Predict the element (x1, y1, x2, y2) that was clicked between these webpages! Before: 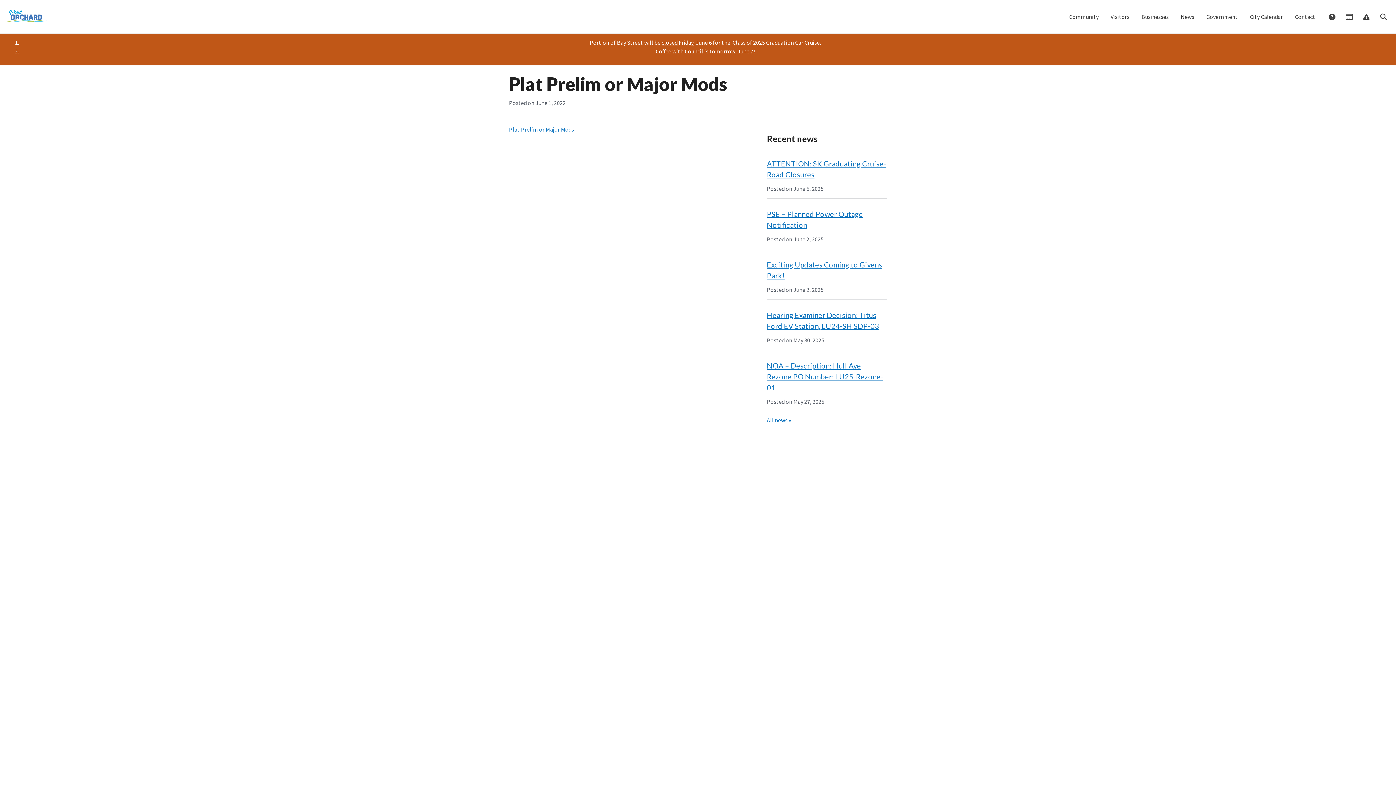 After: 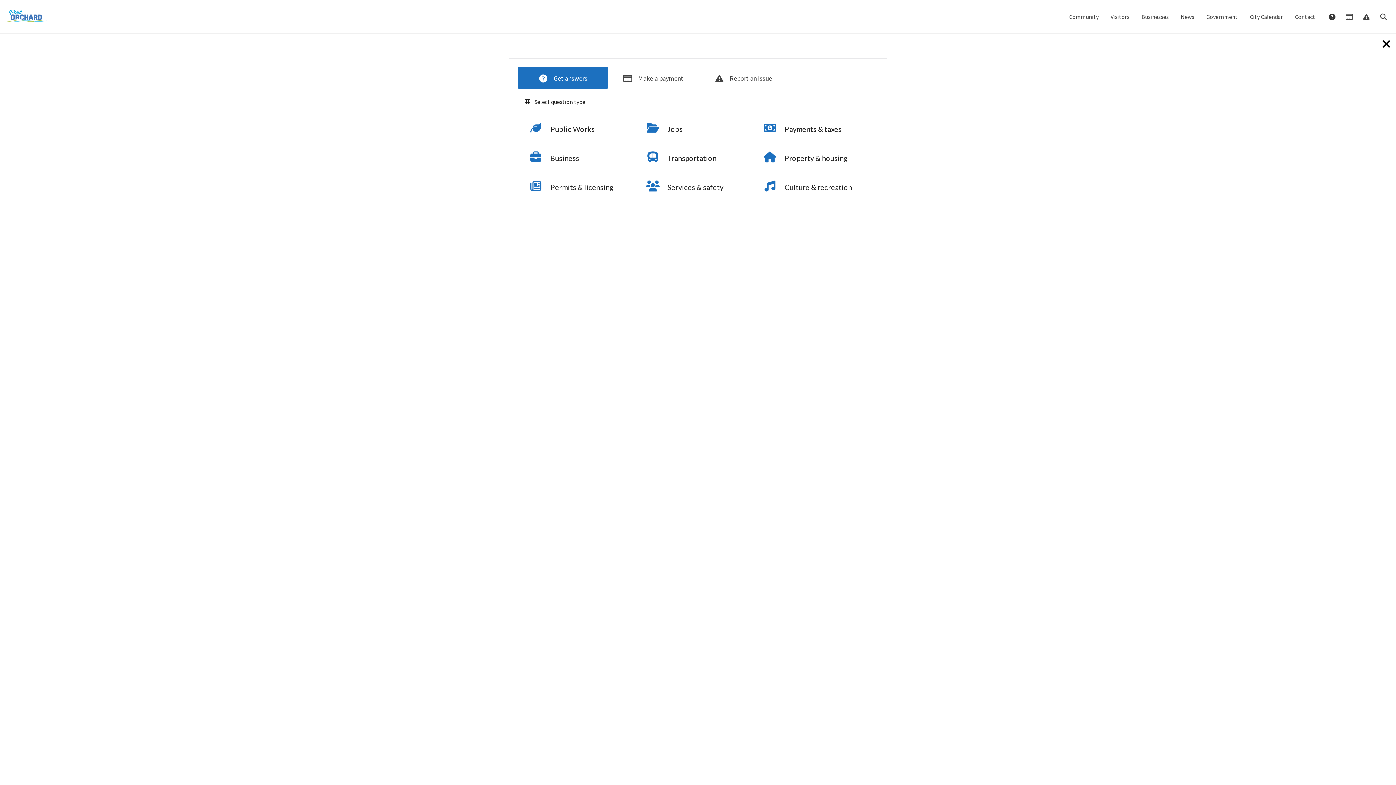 Action: bbox: (1323, 8, 1340, 25) label:  Answers